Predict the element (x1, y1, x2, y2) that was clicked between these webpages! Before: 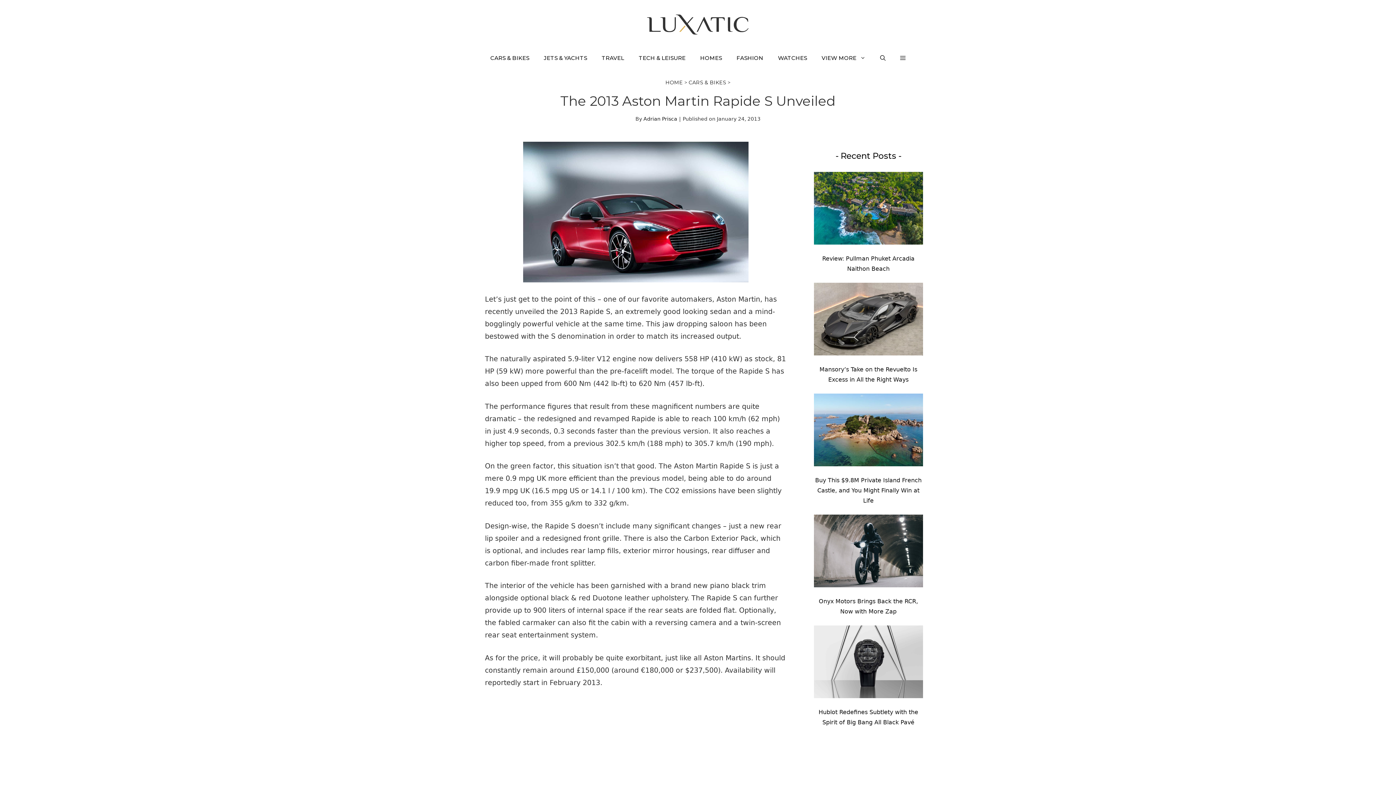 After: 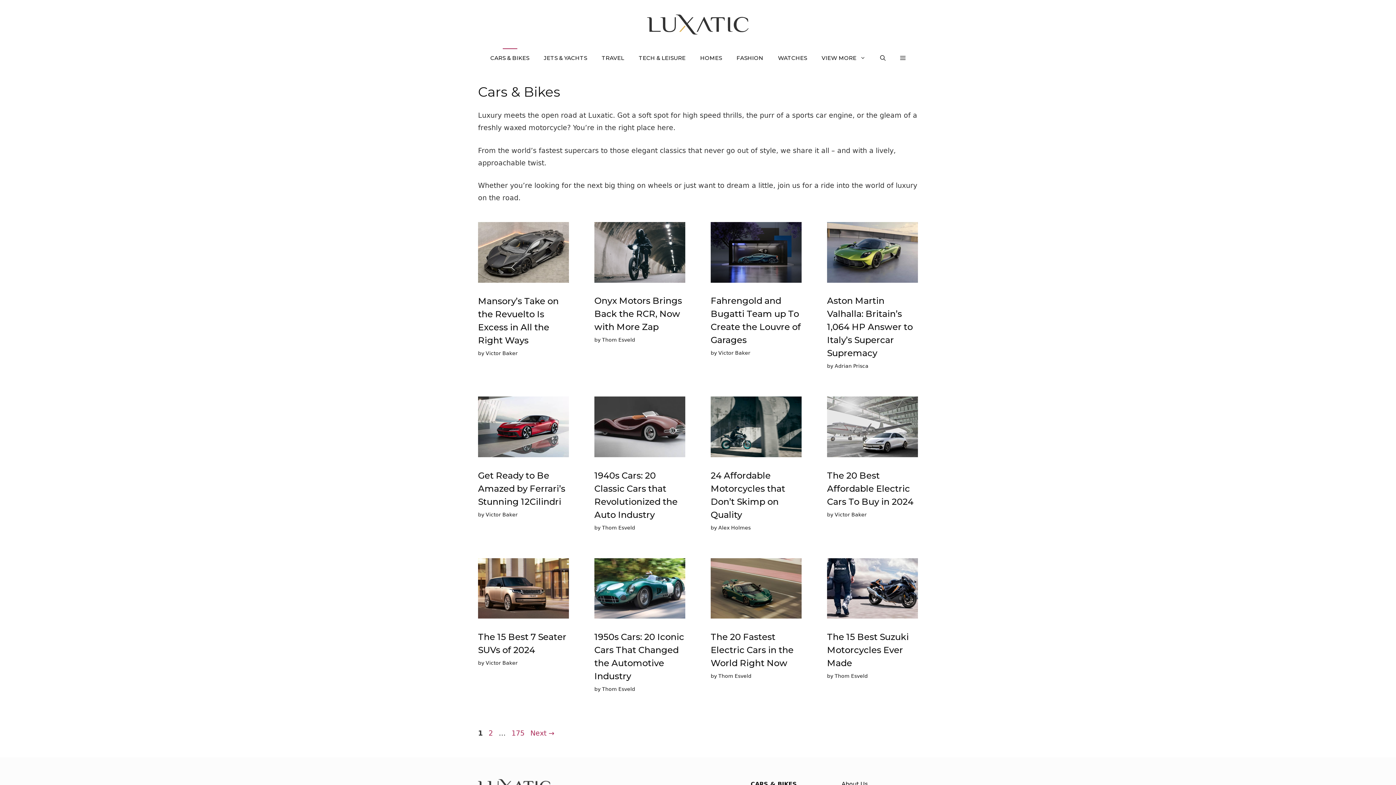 Action: bbox: (688, 79, 726, 85) label: CARS & BIKES